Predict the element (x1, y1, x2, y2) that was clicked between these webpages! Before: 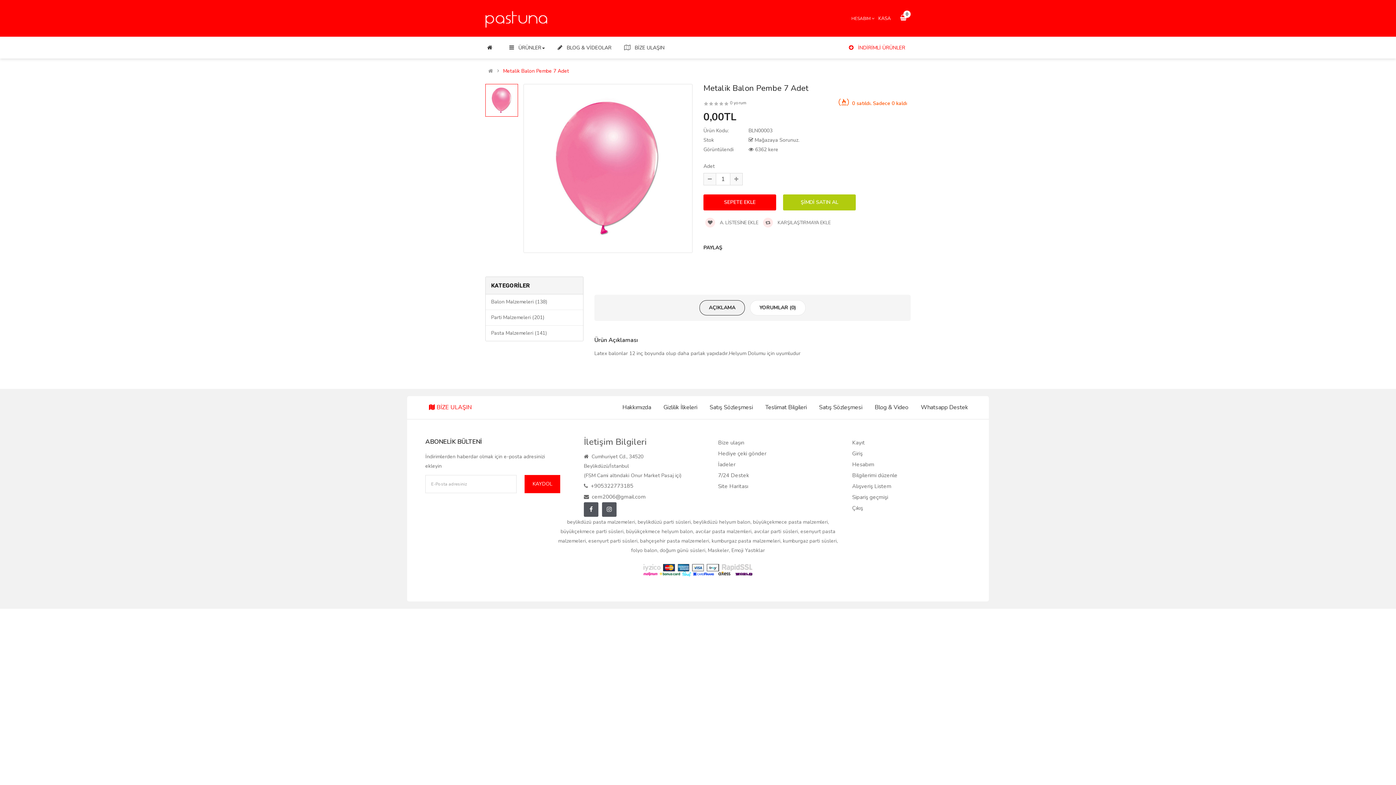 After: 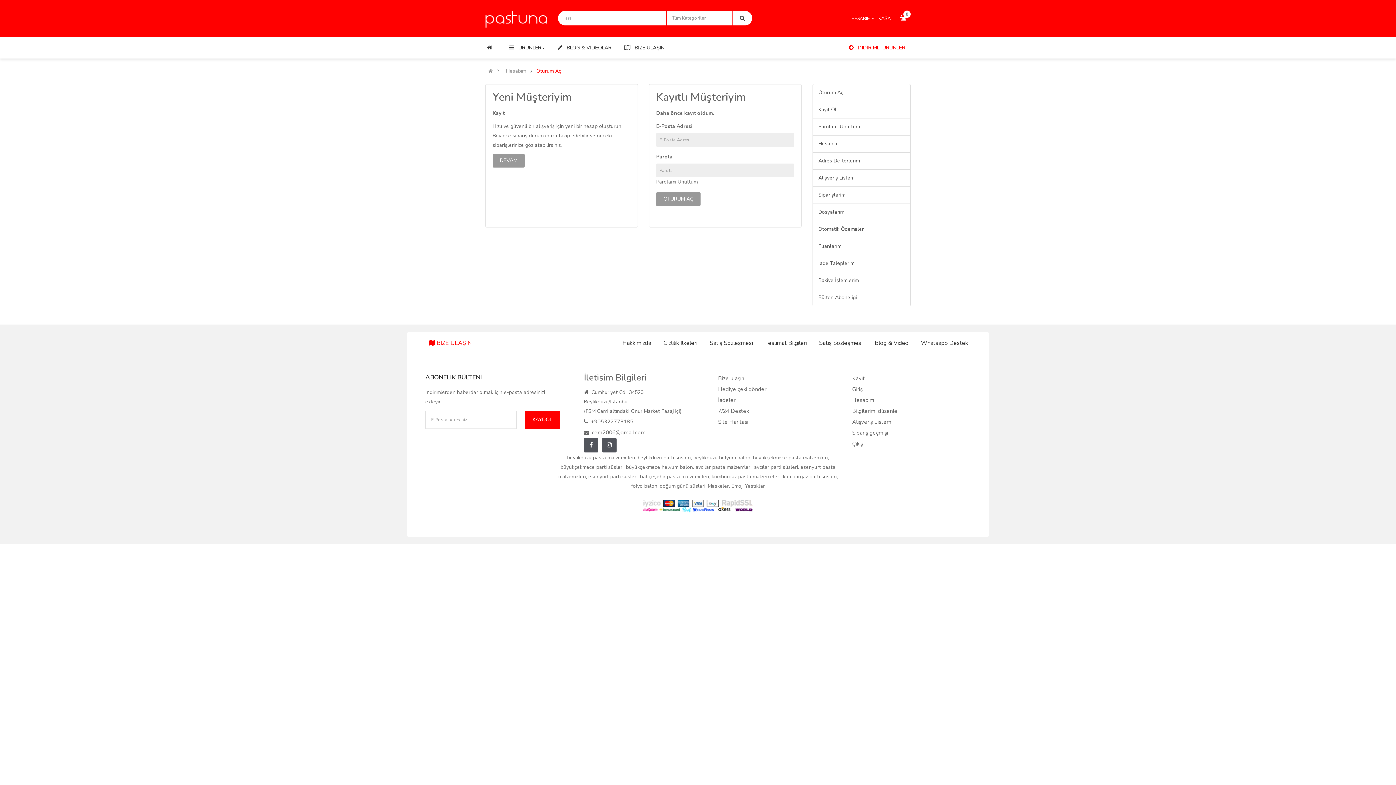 Action: label: Alışveriş Listem bbox: (852, 481, 891, 491)